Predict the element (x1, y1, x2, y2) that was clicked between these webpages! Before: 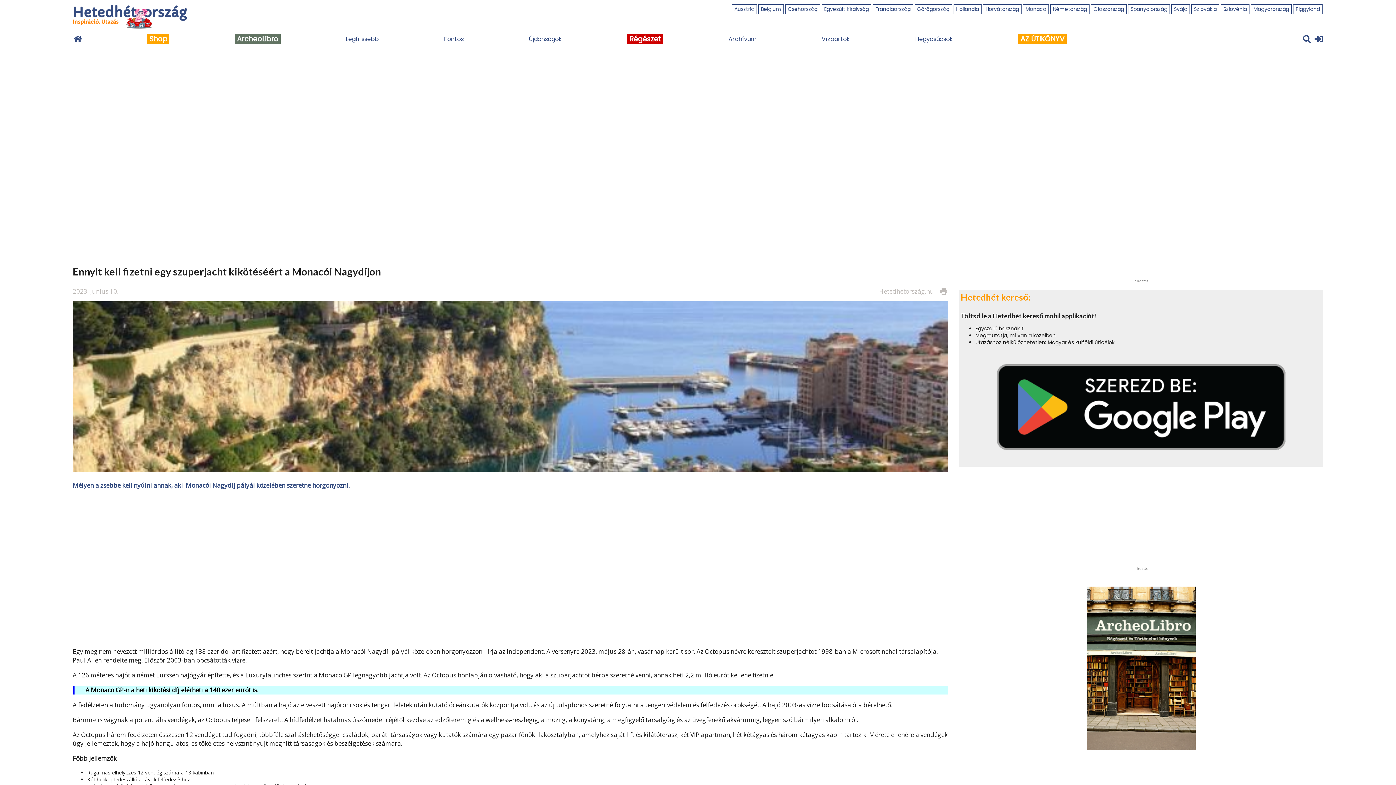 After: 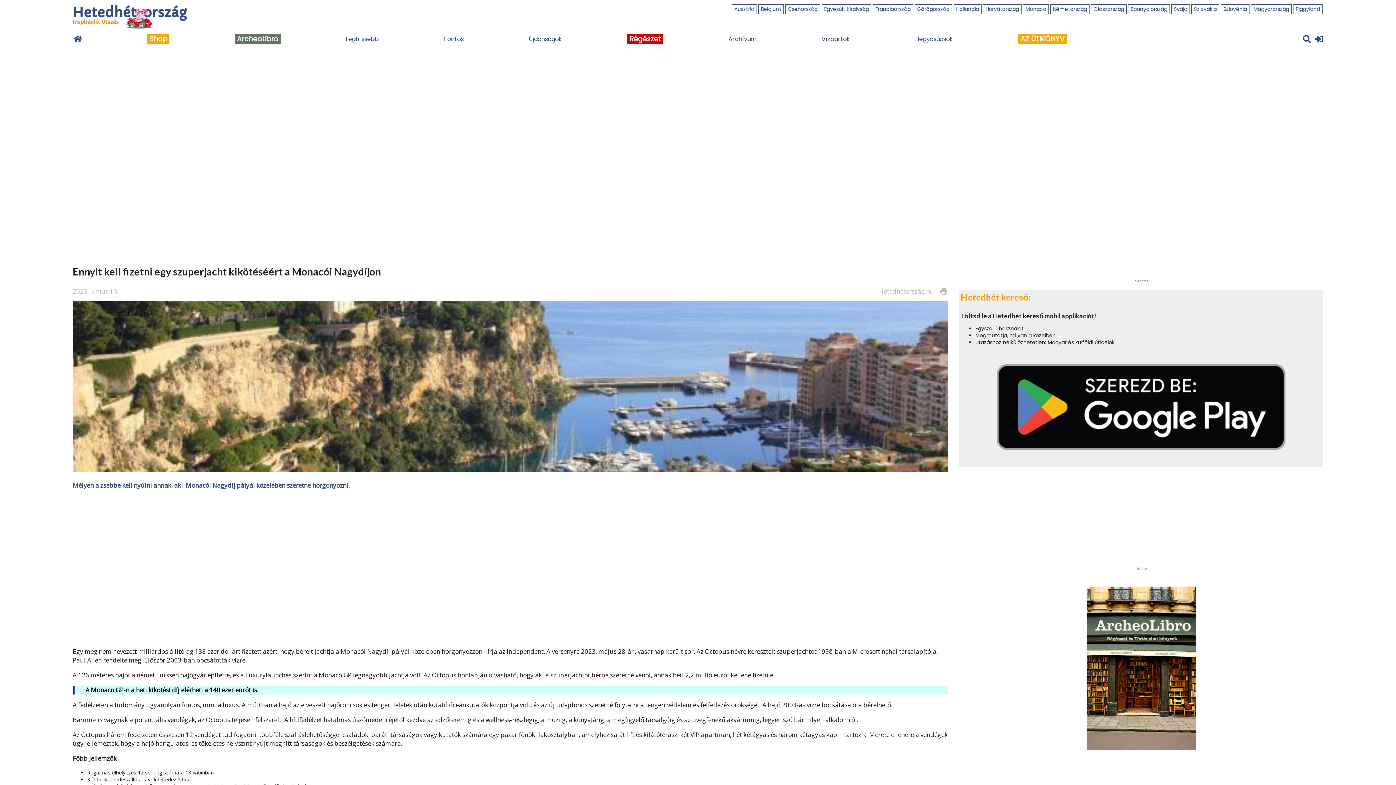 Action: bbox: (1018, 35, 1066, 43) label: AZ ÚTIKÖNYV